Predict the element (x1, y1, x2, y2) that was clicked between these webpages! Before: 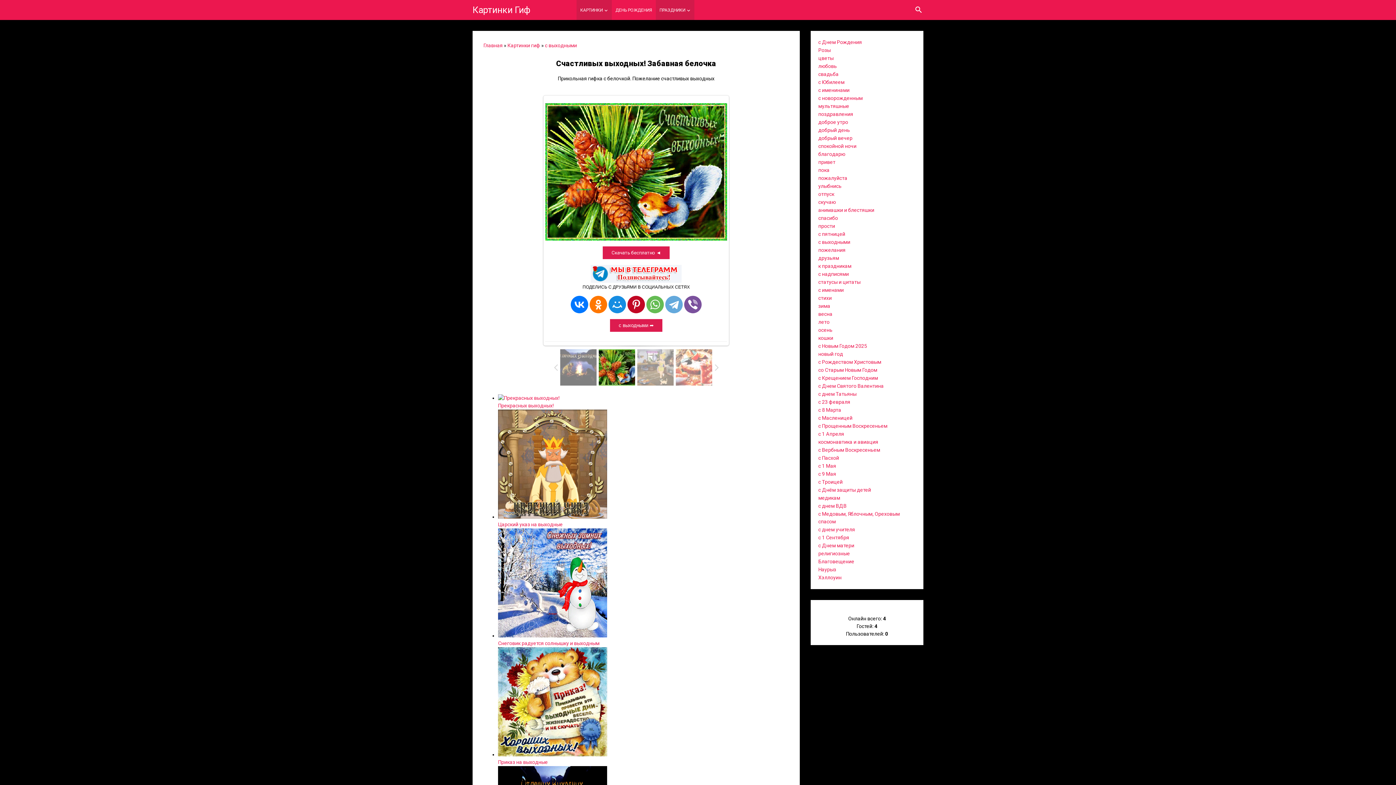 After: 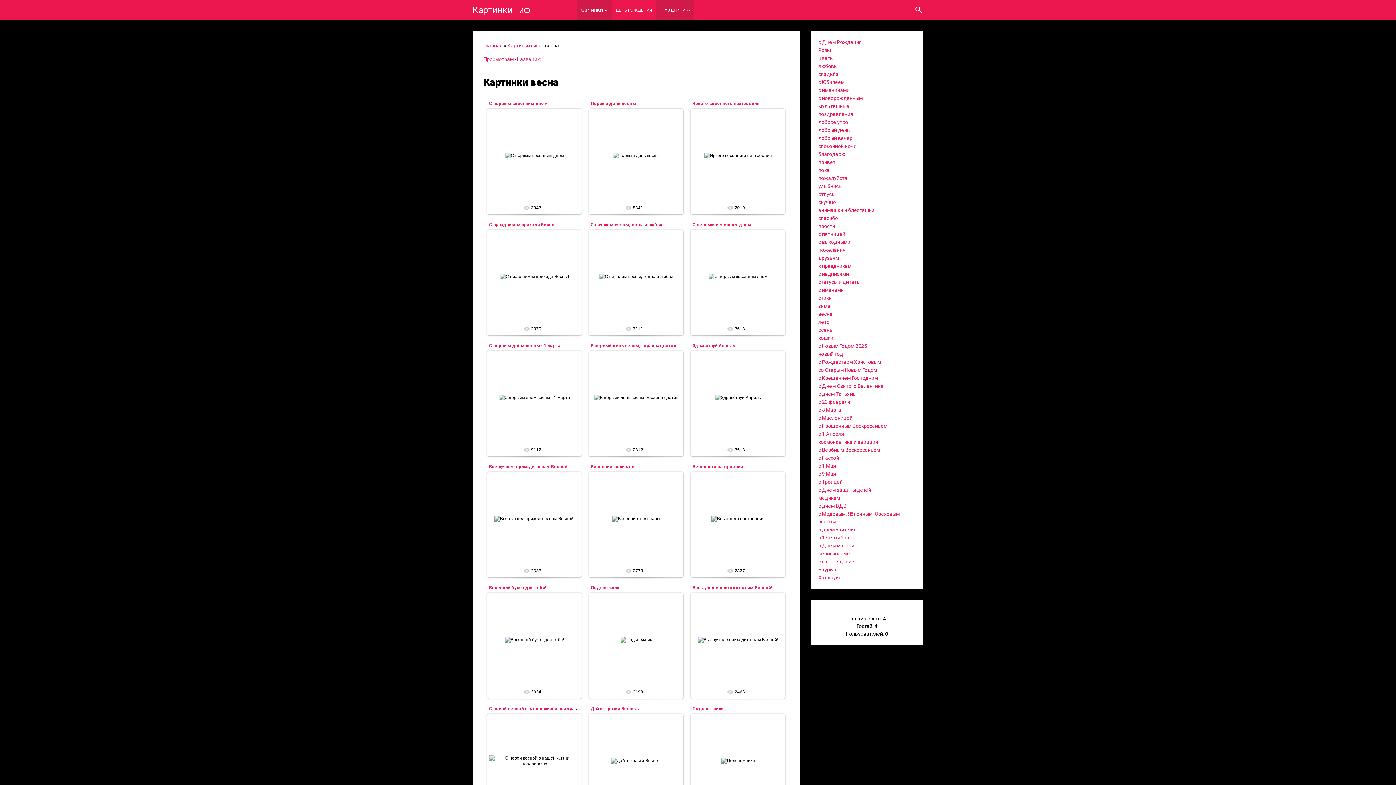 Action: label: весна bbox: (818, 311, 832, 317)